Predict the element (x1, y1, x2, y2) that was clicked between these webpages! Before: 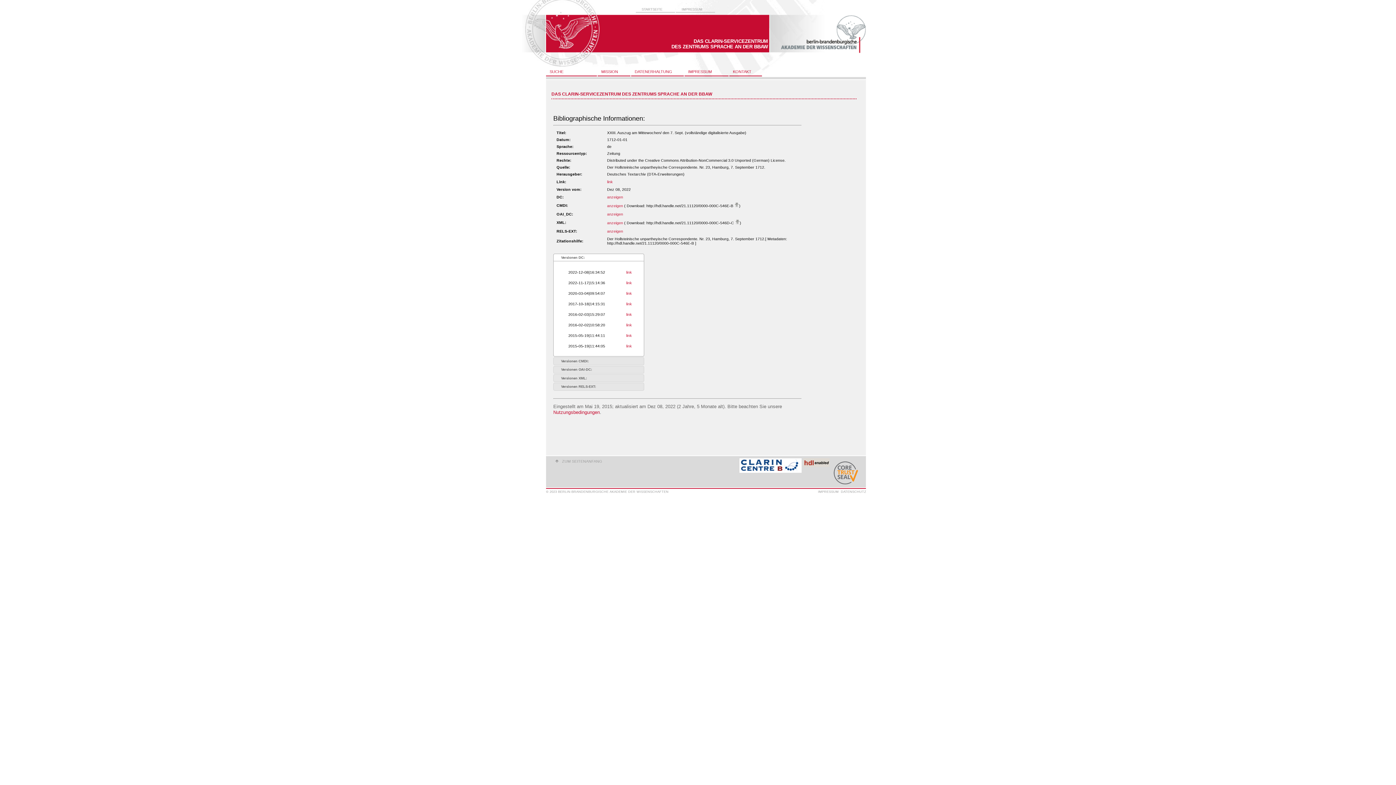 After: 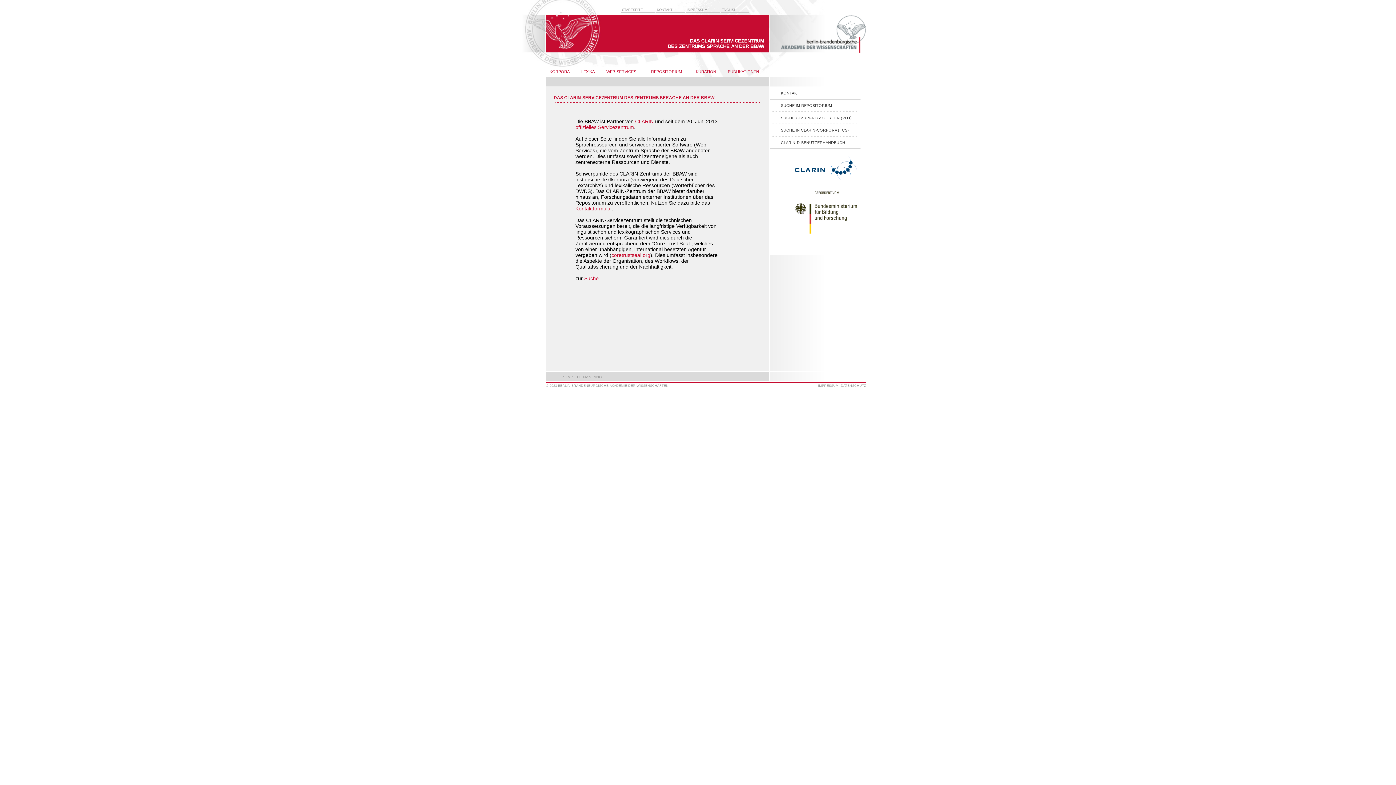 Action: bbox: (546, 47, 769, 53)